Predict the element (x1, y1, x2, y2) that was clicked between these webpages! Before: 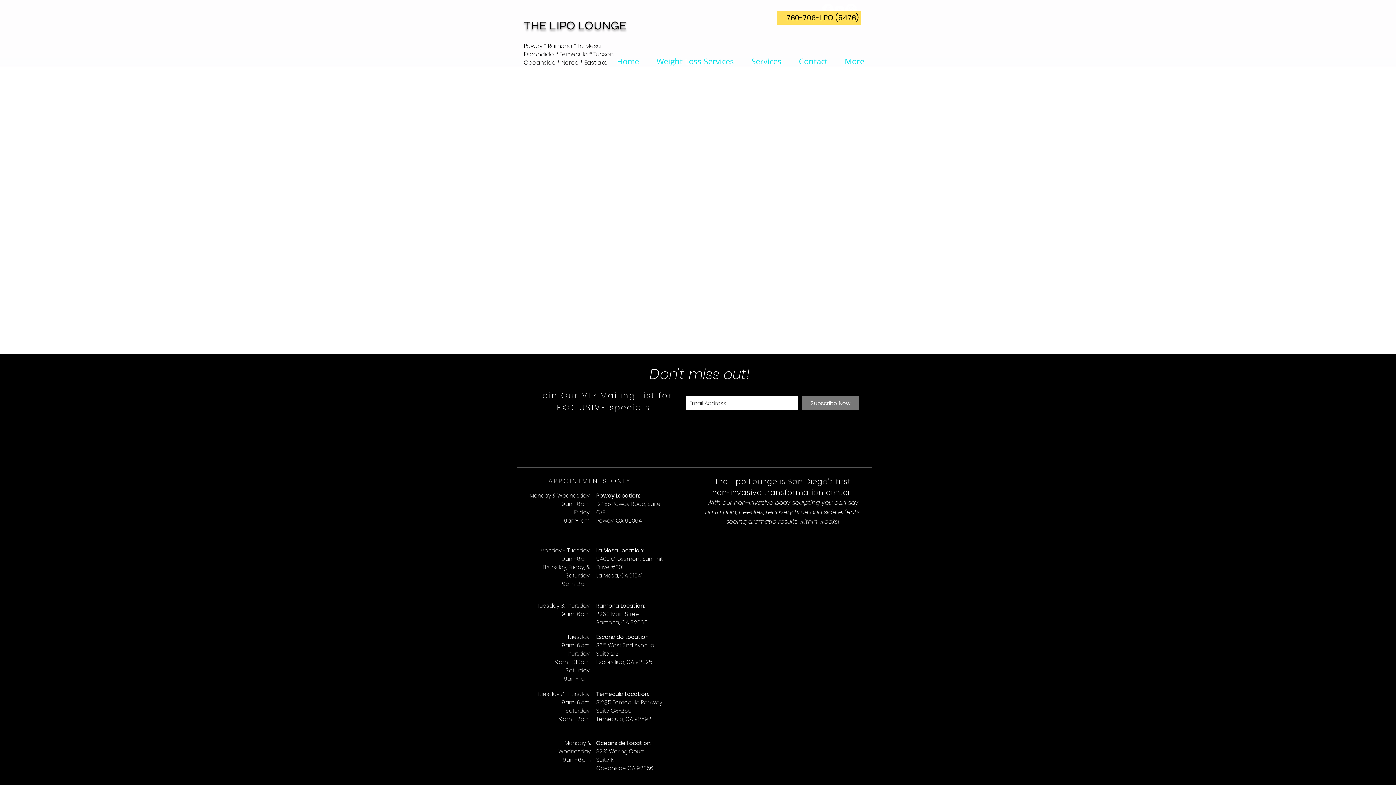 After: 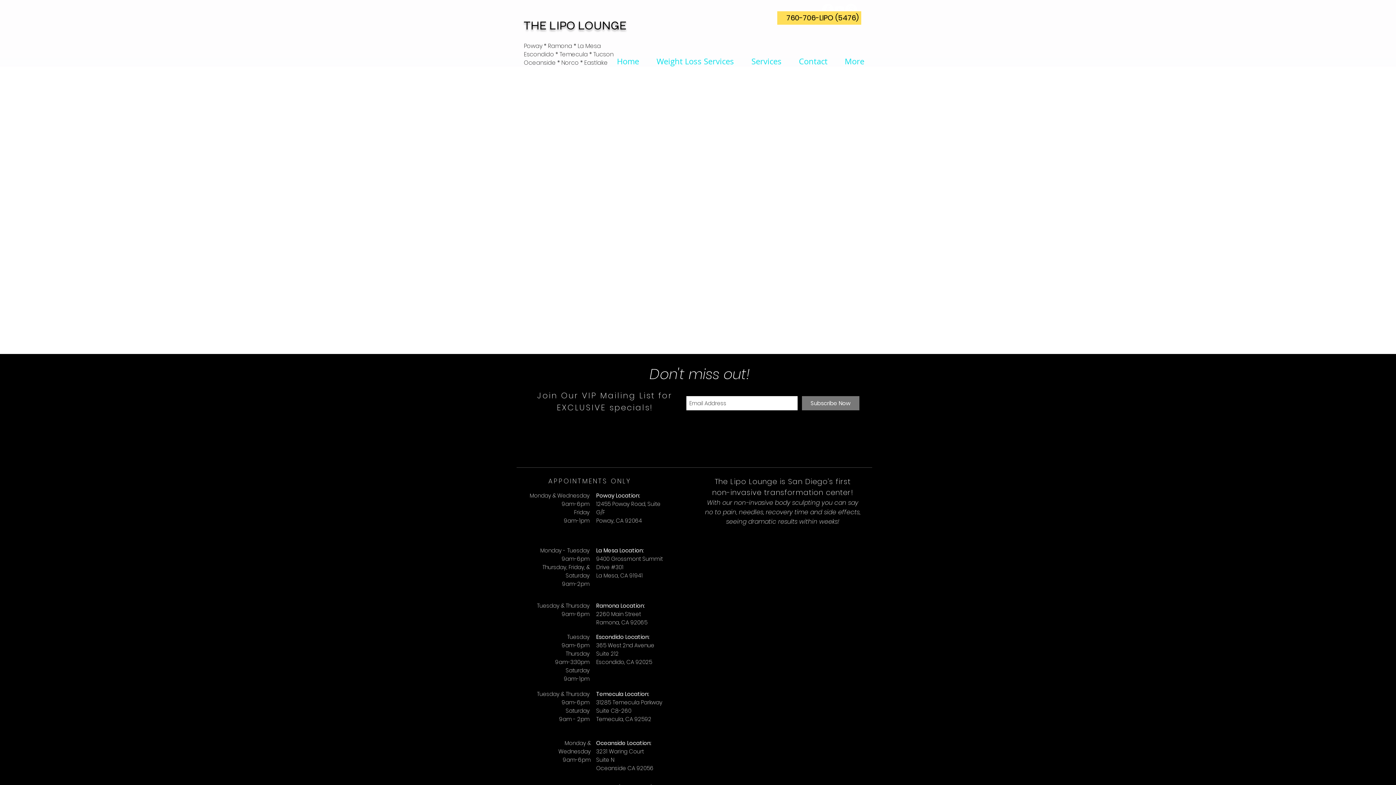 Action: label: Facebook bbox: (822, 3, 833, 15)